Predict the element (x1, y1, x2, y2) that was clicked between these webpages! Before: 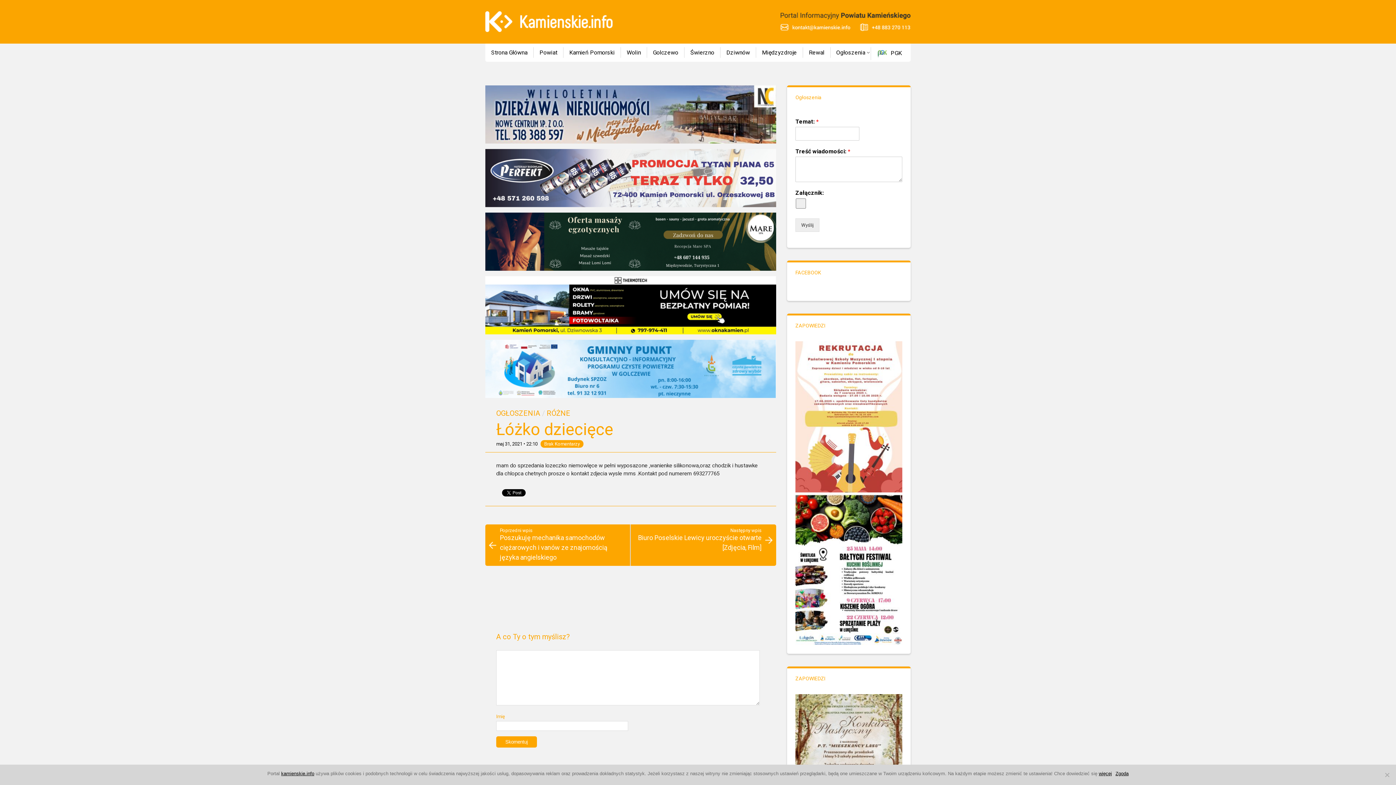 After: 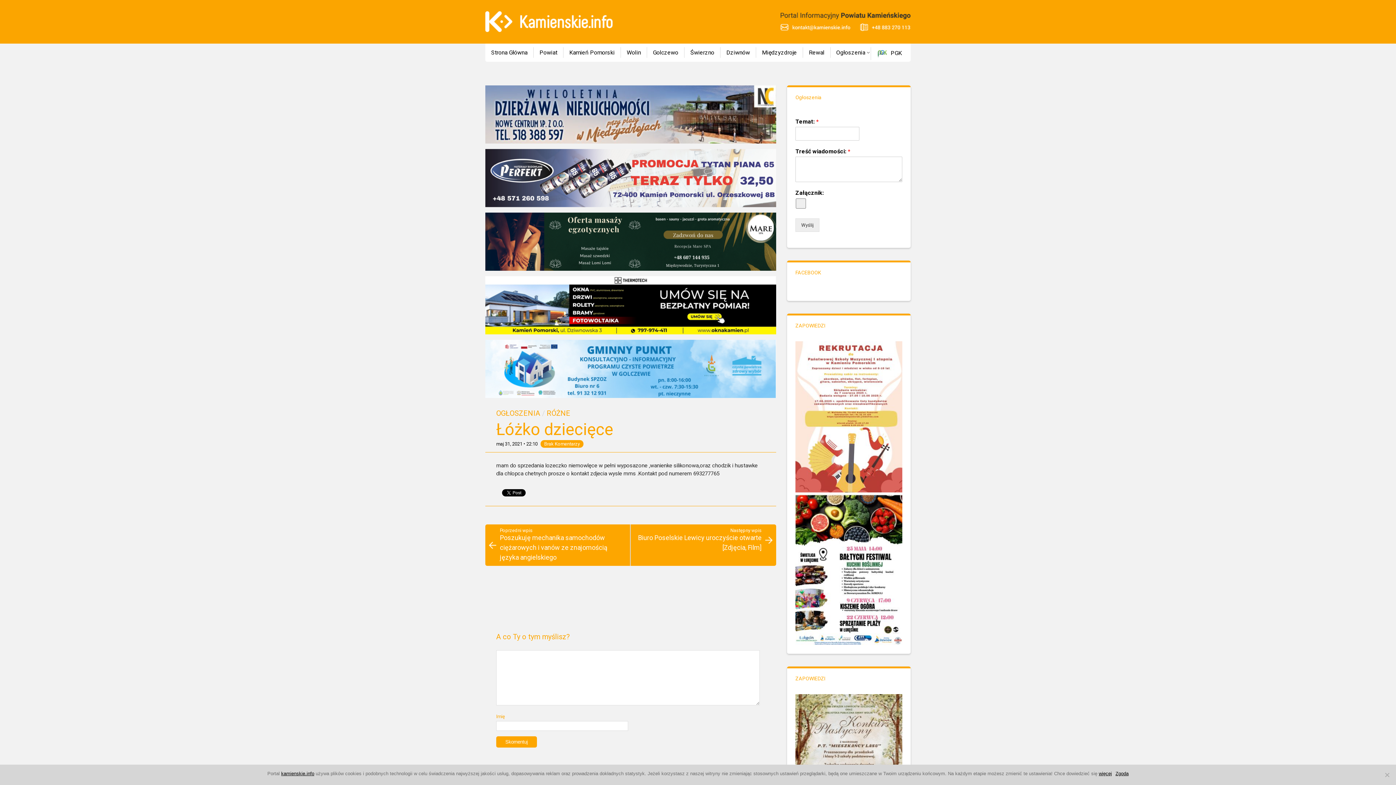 Action: label: więcej bbox: (1099, 771, 1112, 776)